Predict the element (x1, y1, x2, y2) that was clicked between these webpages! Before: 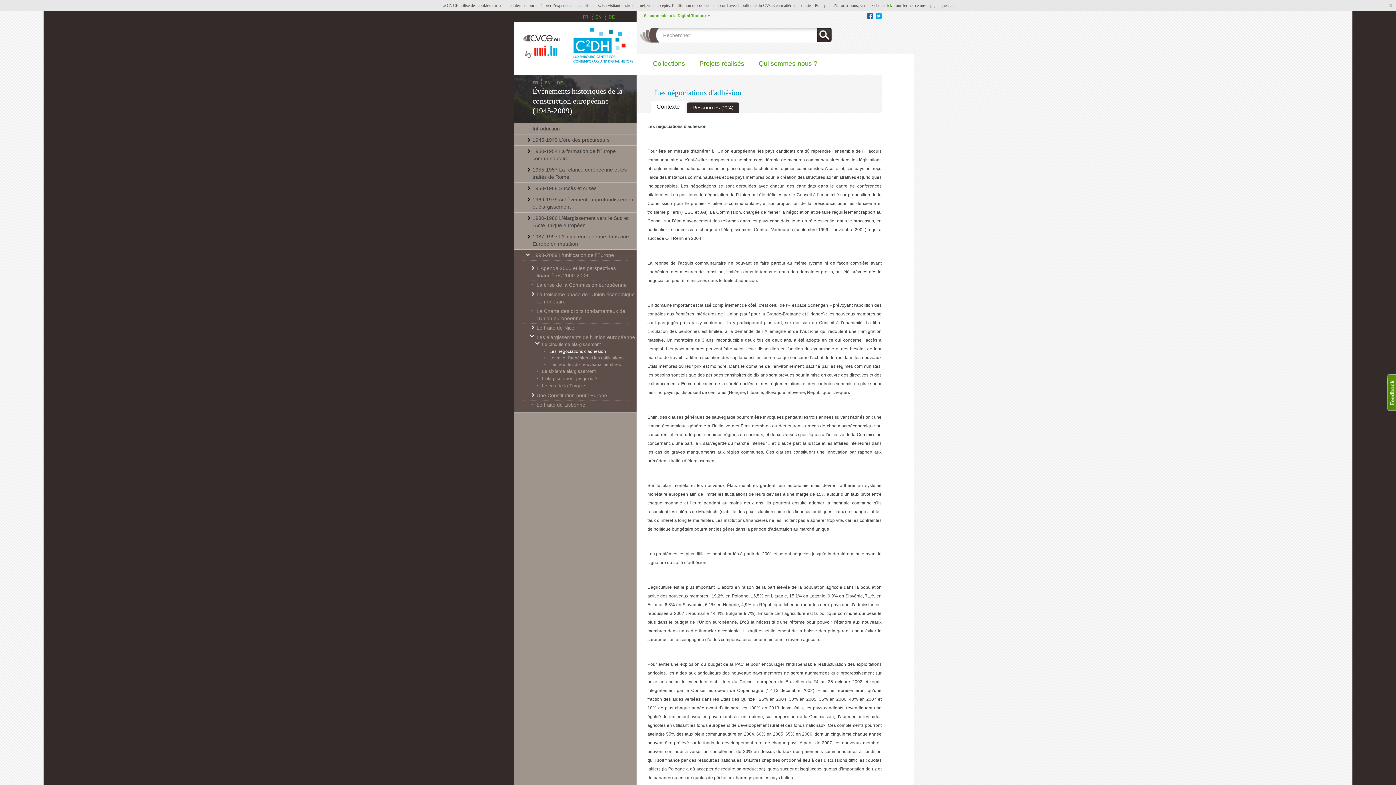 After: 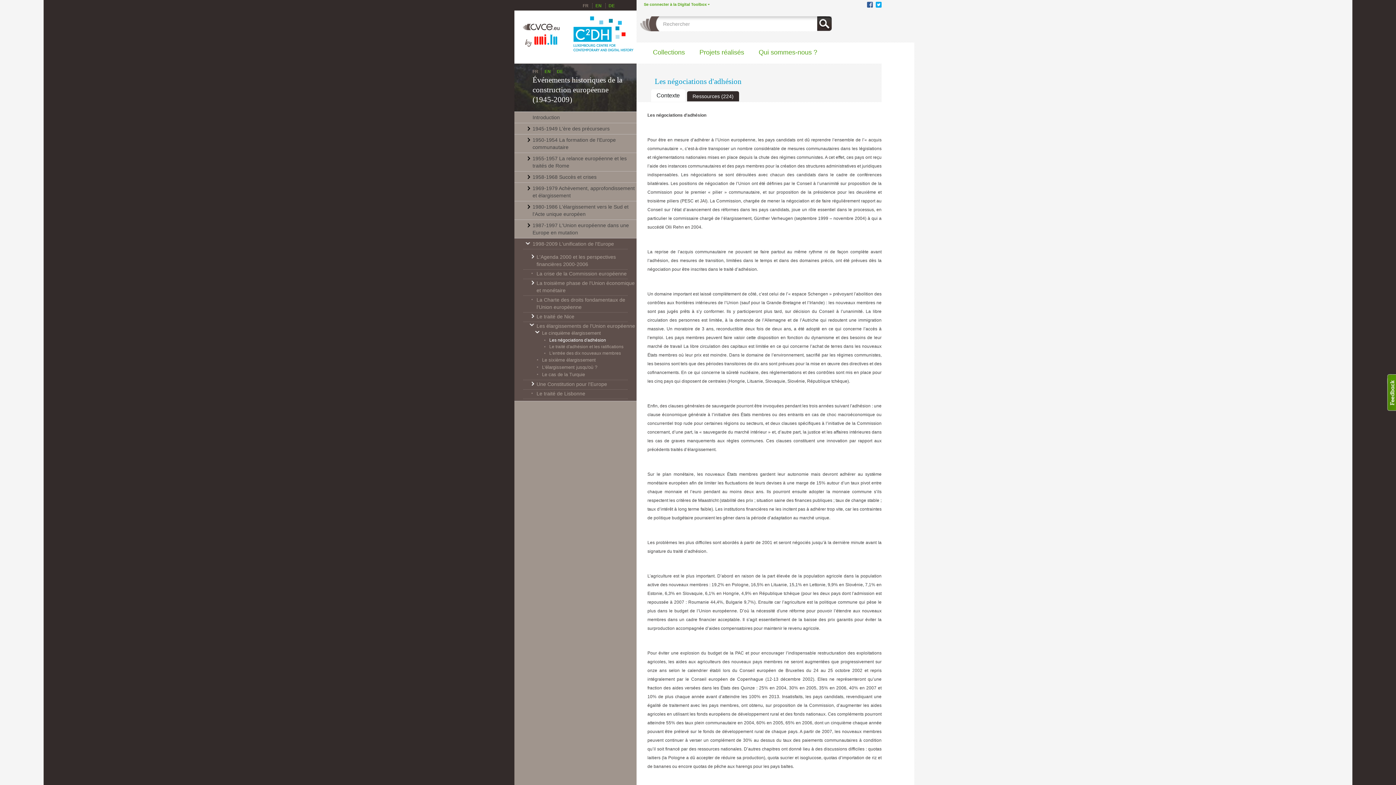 Action: bbox: (949, 2, 953, 8) label: ici